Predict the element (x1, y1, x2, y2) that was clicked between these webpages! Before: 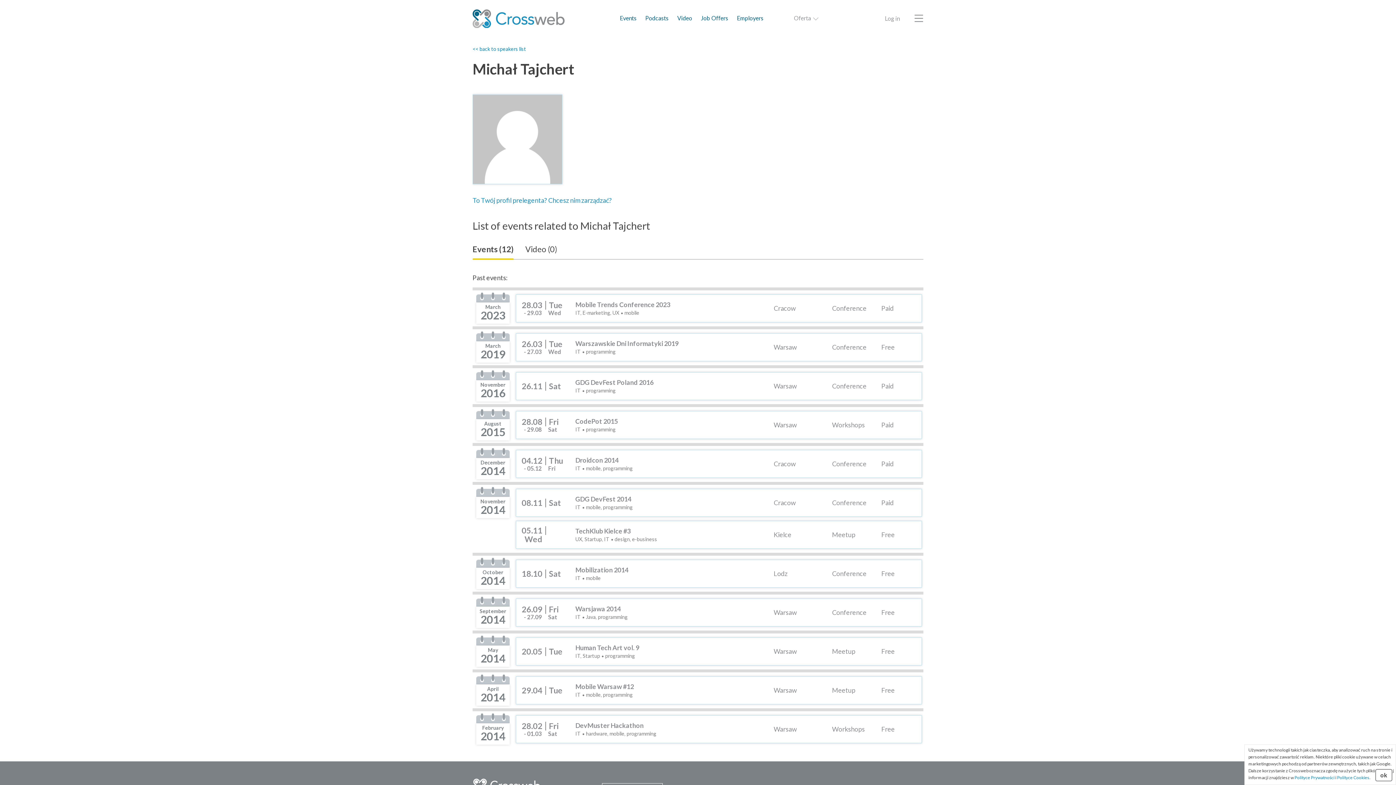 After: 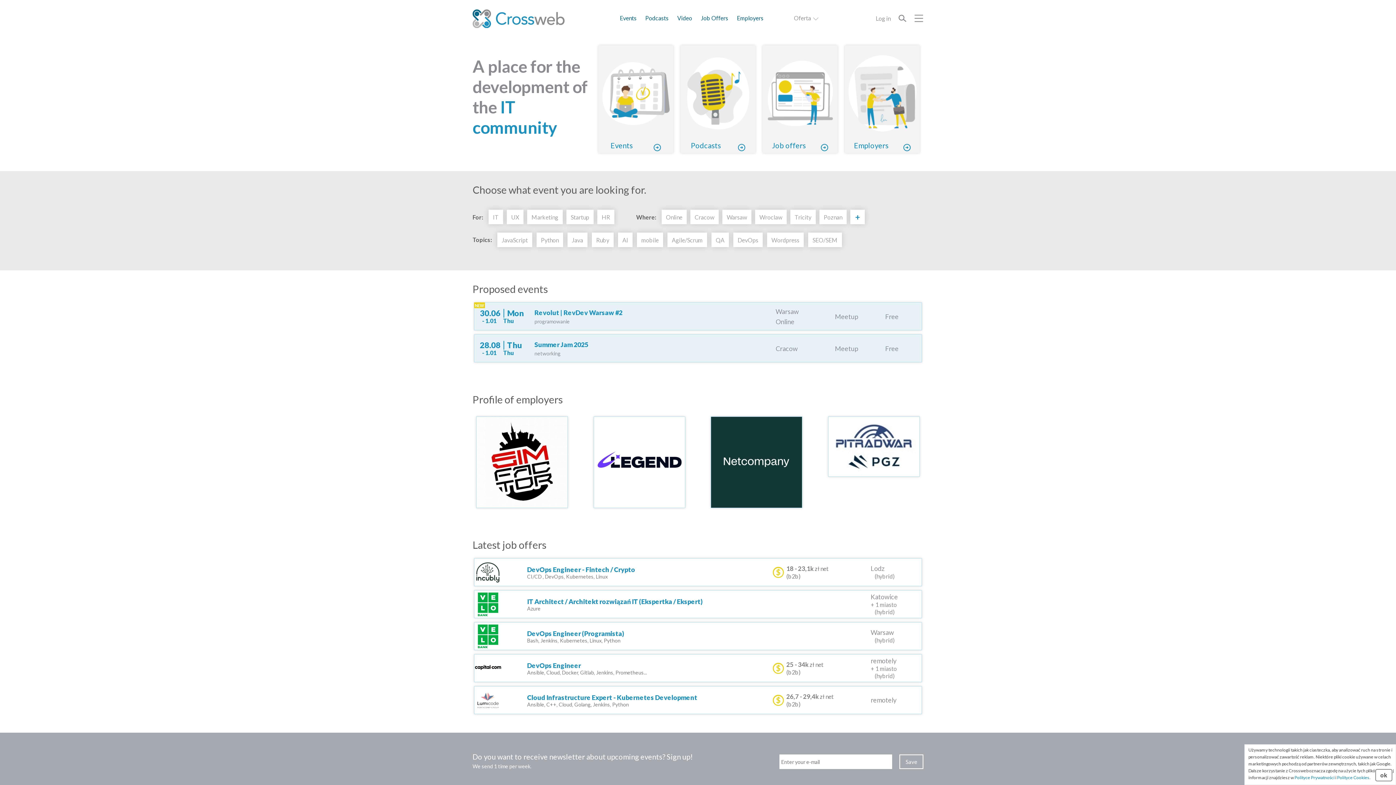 Action: bbox: (472, 8, 615, 27)